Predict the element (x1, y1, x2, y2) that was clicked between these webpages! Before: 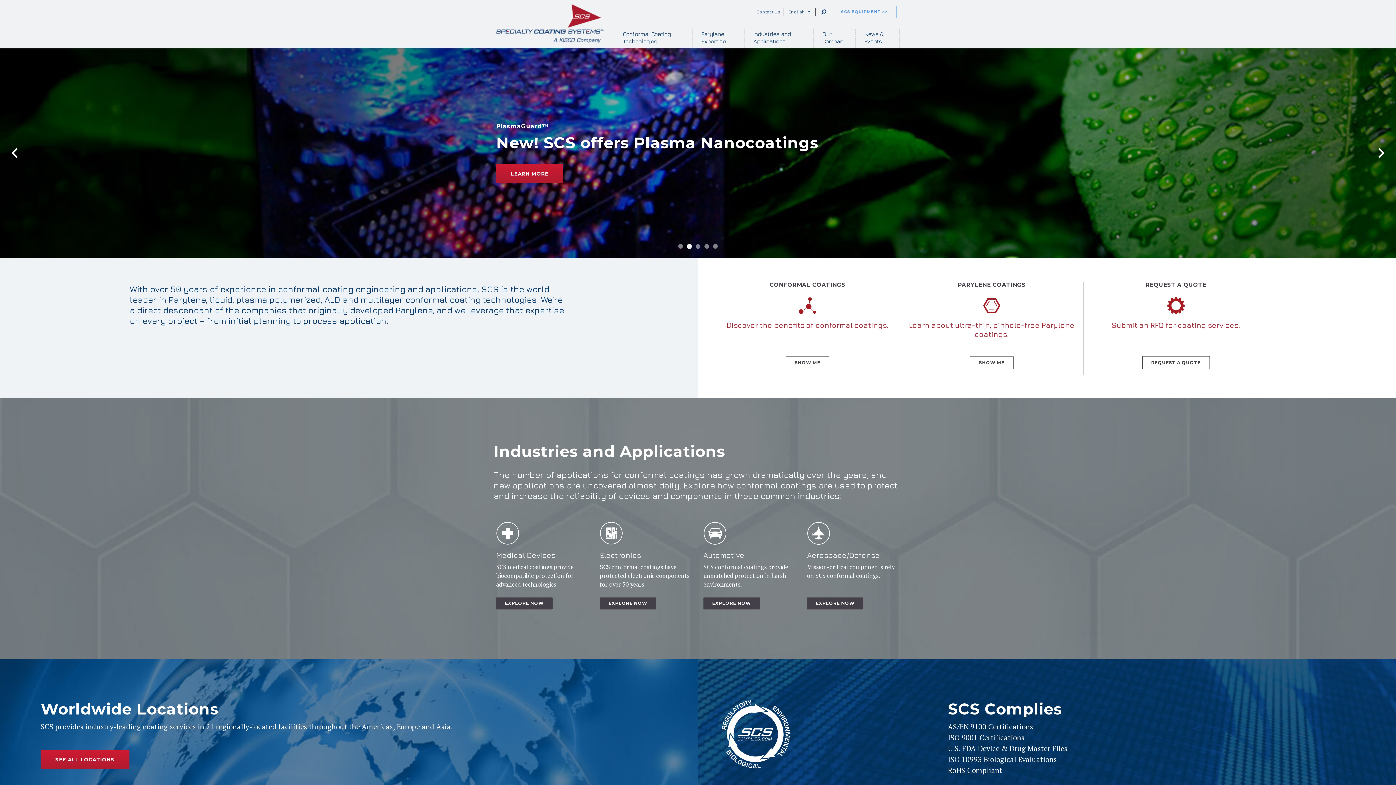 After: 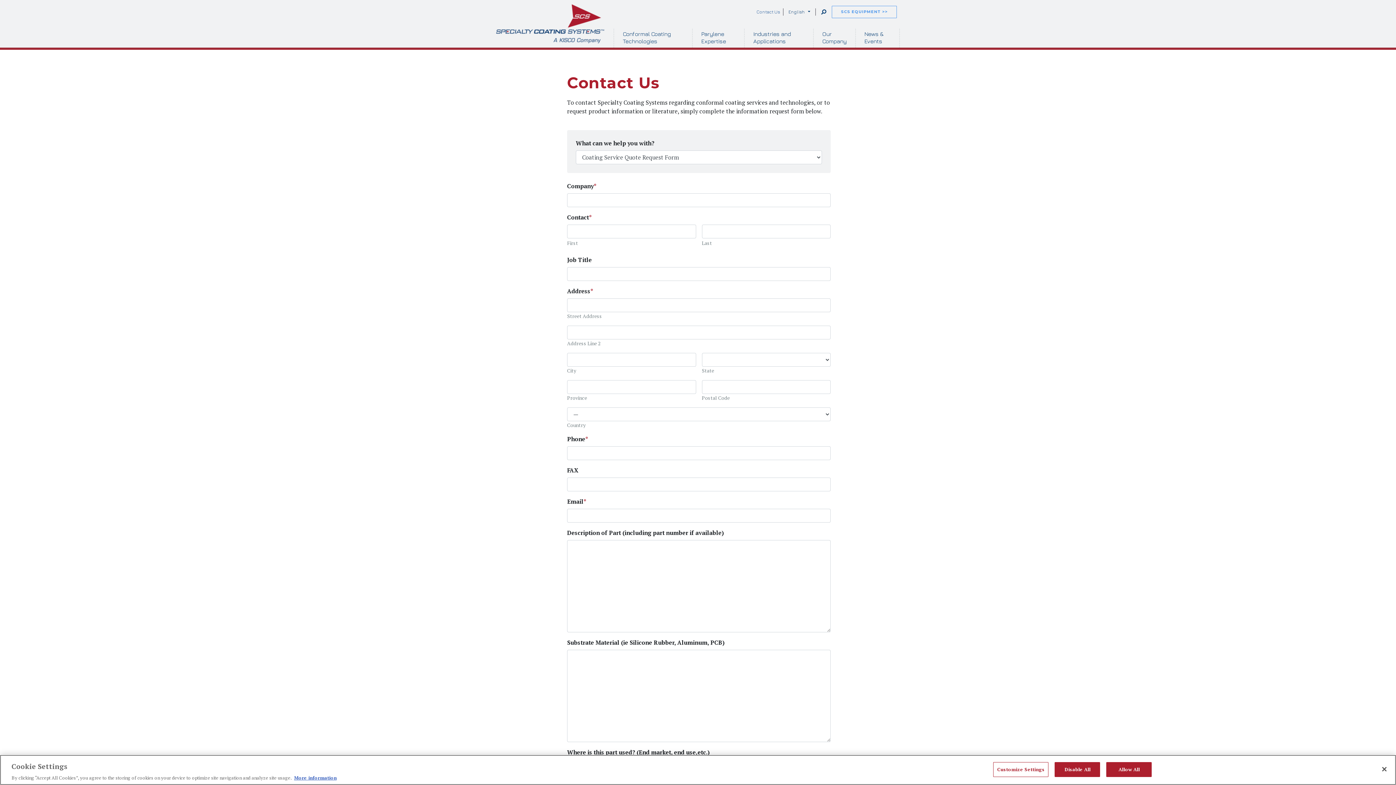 Action: bbox: (1142, 356, 1210, 369) label: REQUEST A QUOTE